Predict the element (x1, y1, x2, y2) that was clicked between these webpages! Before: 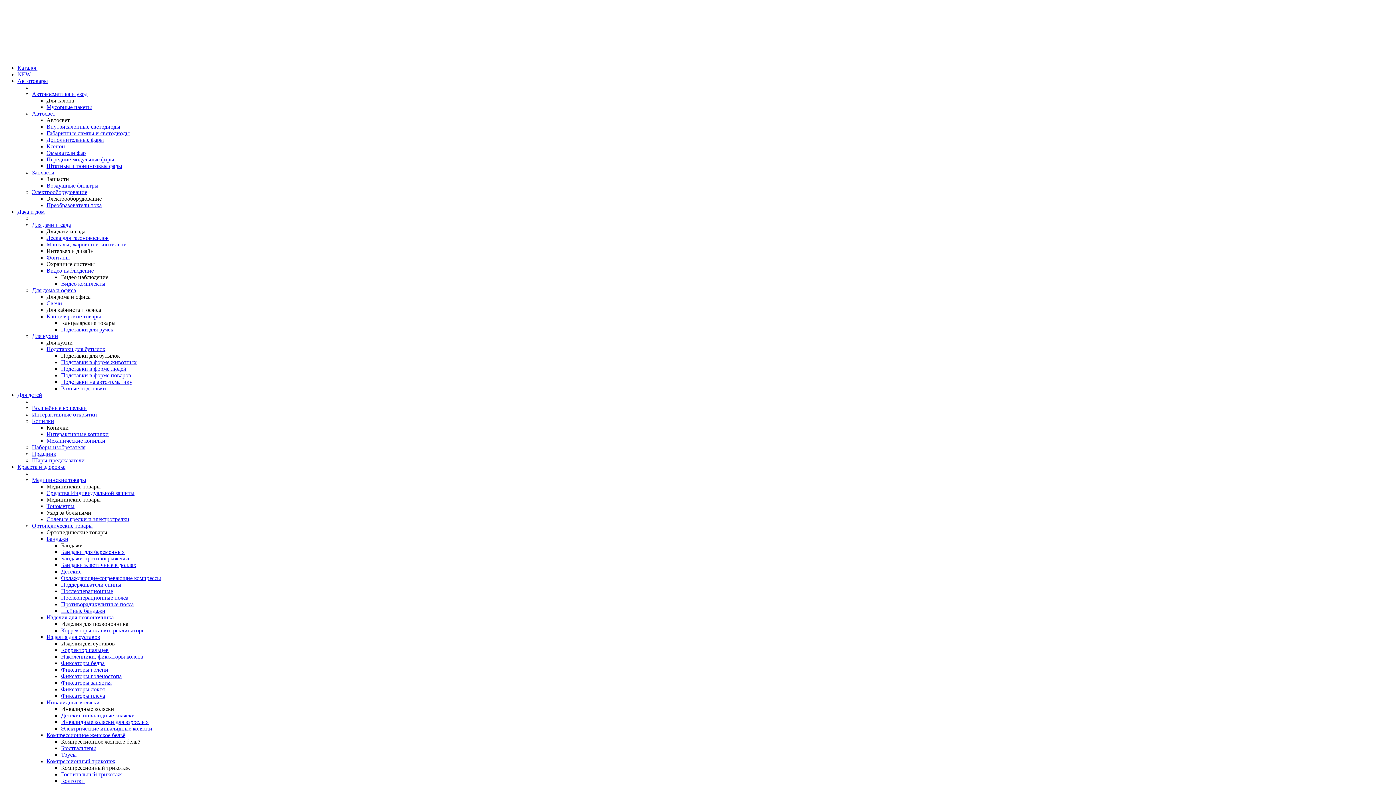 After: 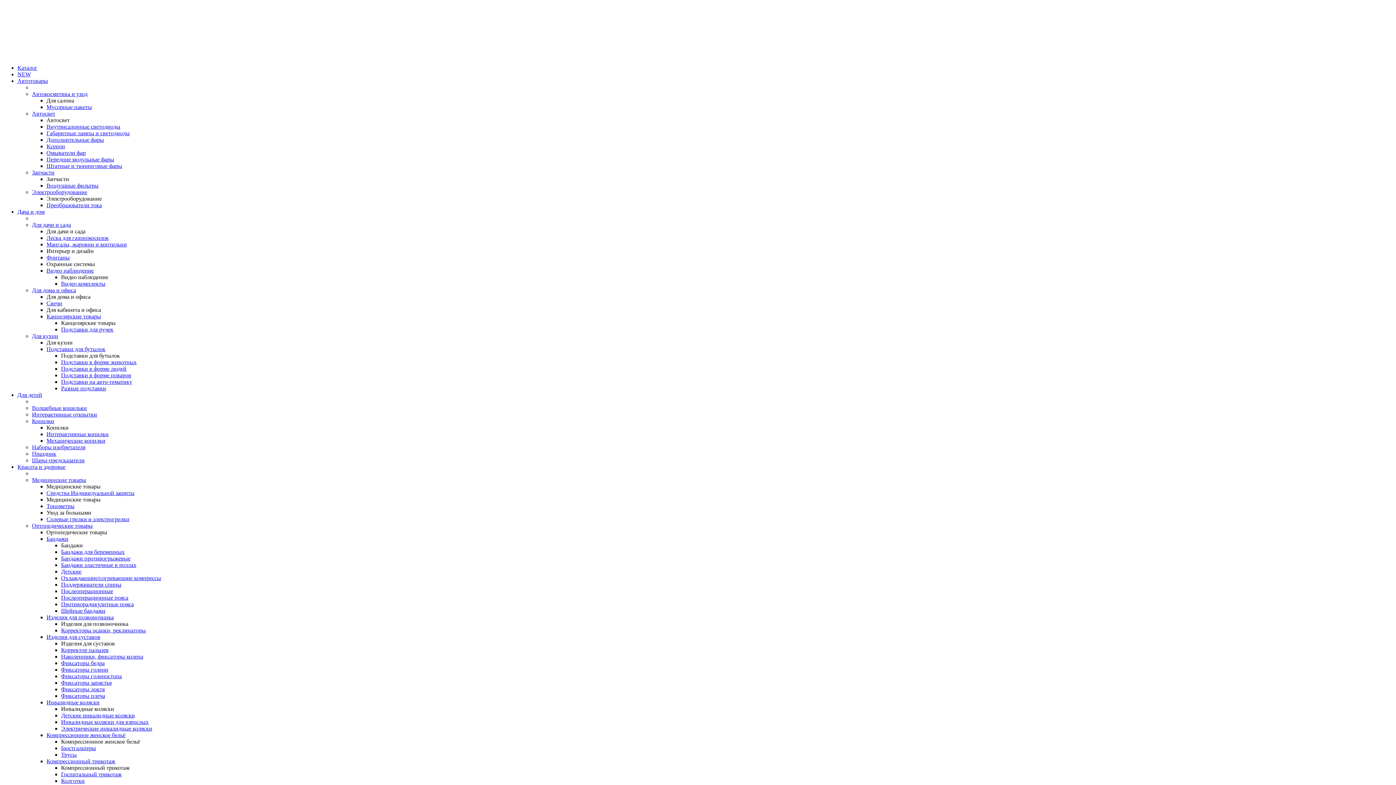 Action: label: Шары-предсказатели bbox: (32, 457, 84, 463)